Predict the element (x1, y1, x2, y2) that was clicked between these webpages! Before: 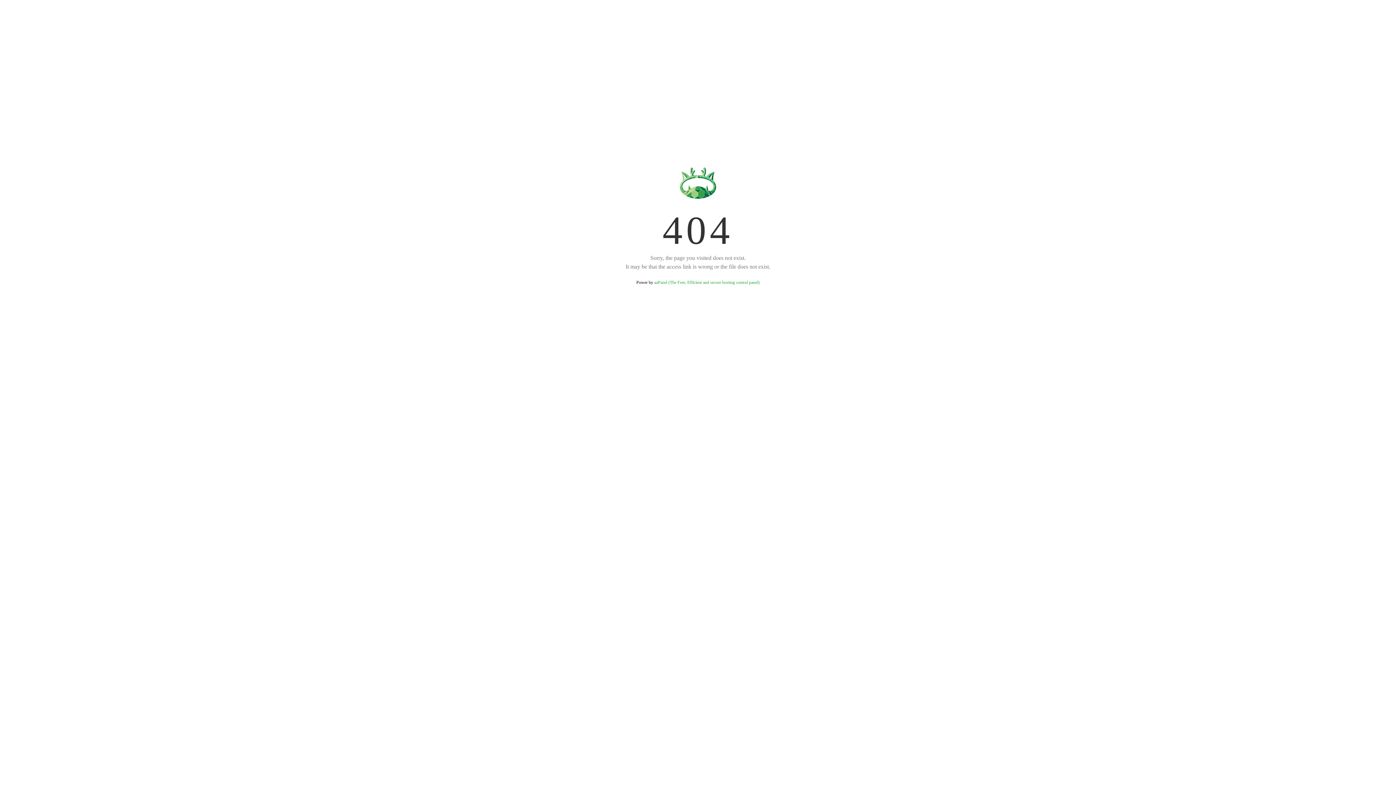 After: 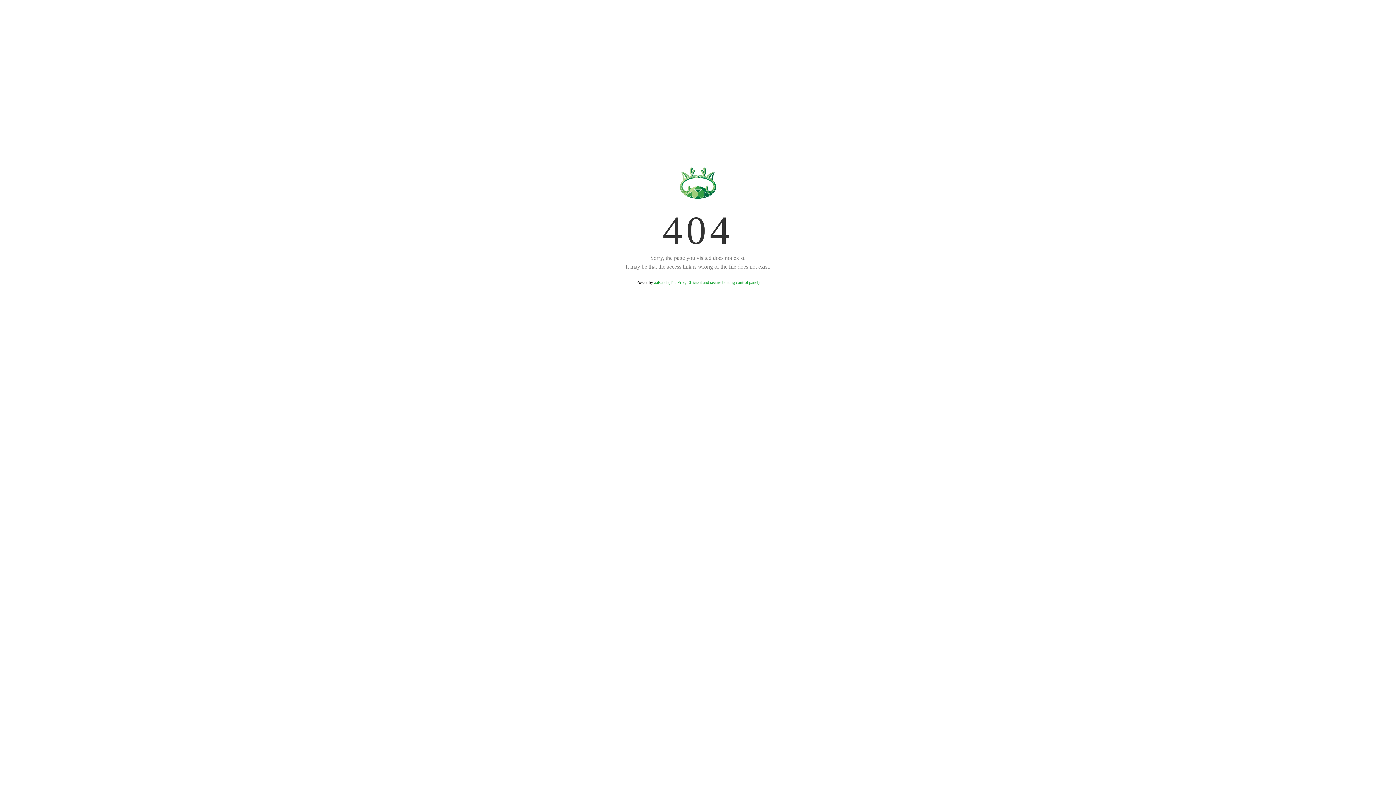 Action: bbox: (654, 280, 759, 285) label: aaPanel (The Free, Efficient and secure hosting control panel)